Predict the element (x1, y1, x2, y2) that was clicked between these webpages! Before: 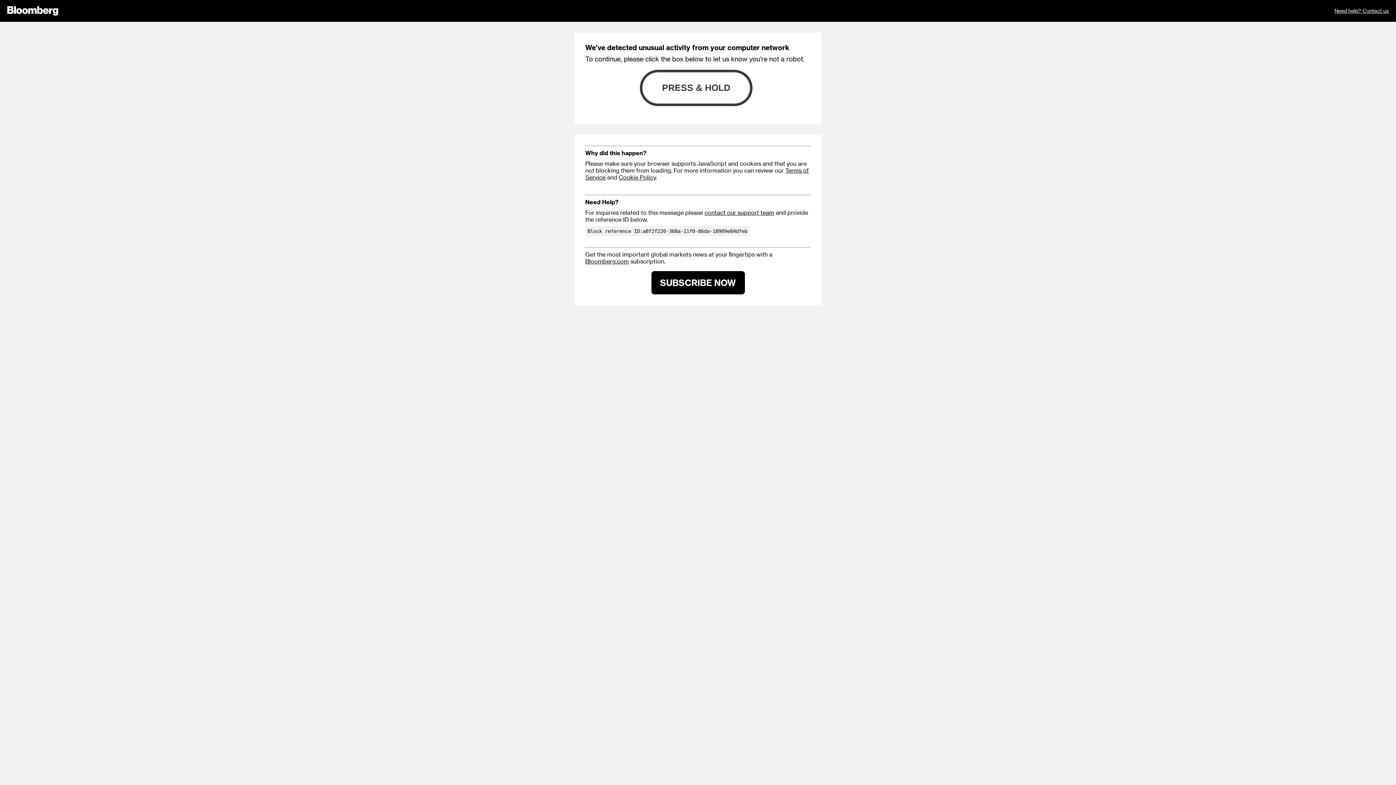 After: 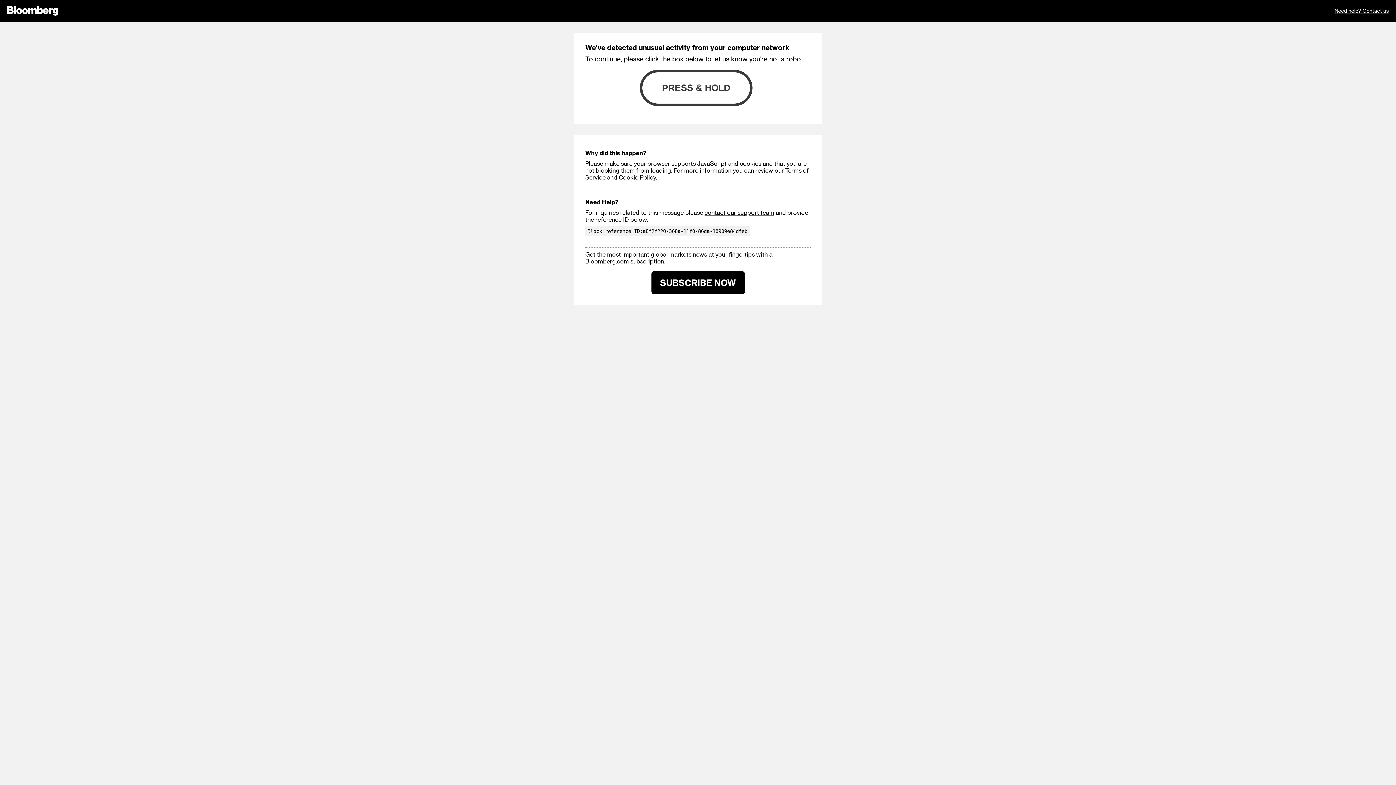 Action: label: Cookie Policy bbox: (618, 173, 656, 180)